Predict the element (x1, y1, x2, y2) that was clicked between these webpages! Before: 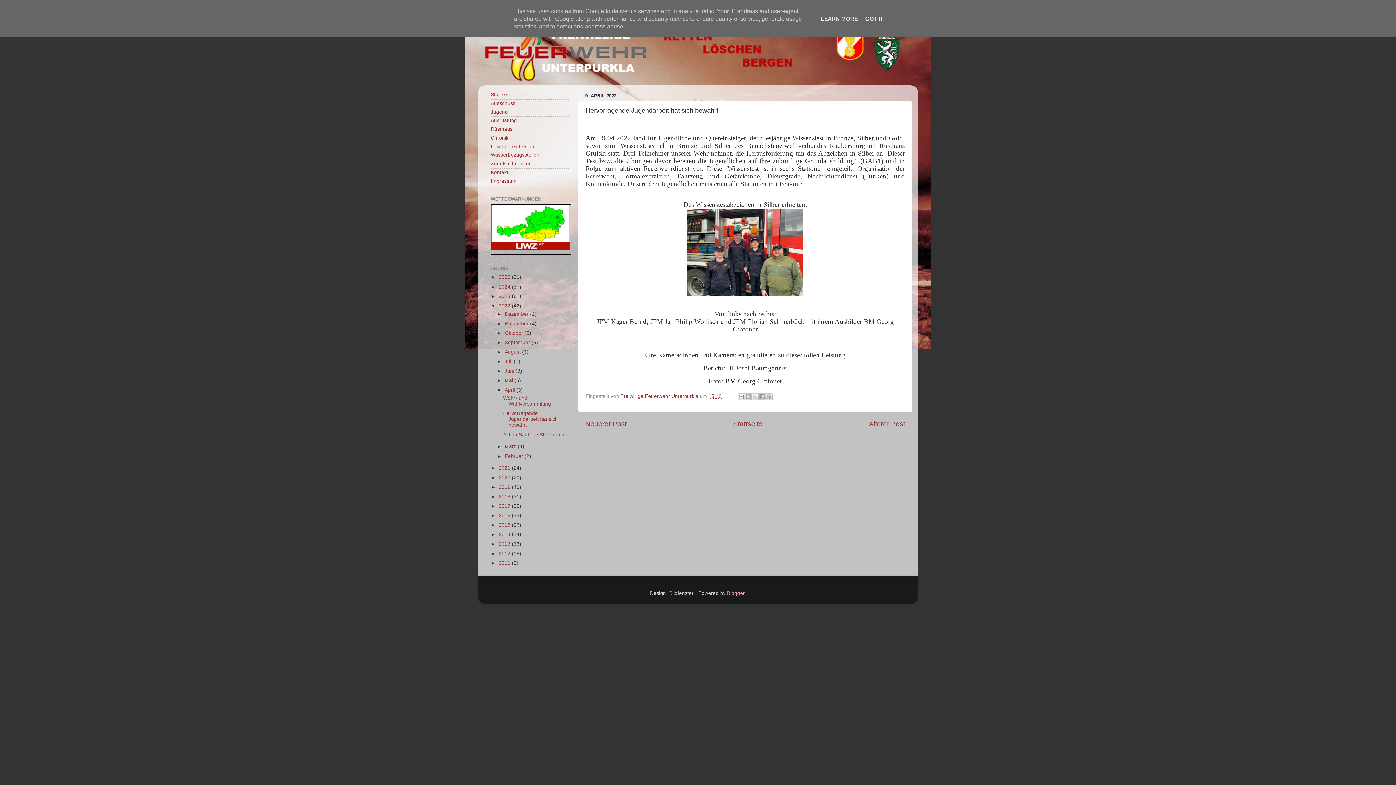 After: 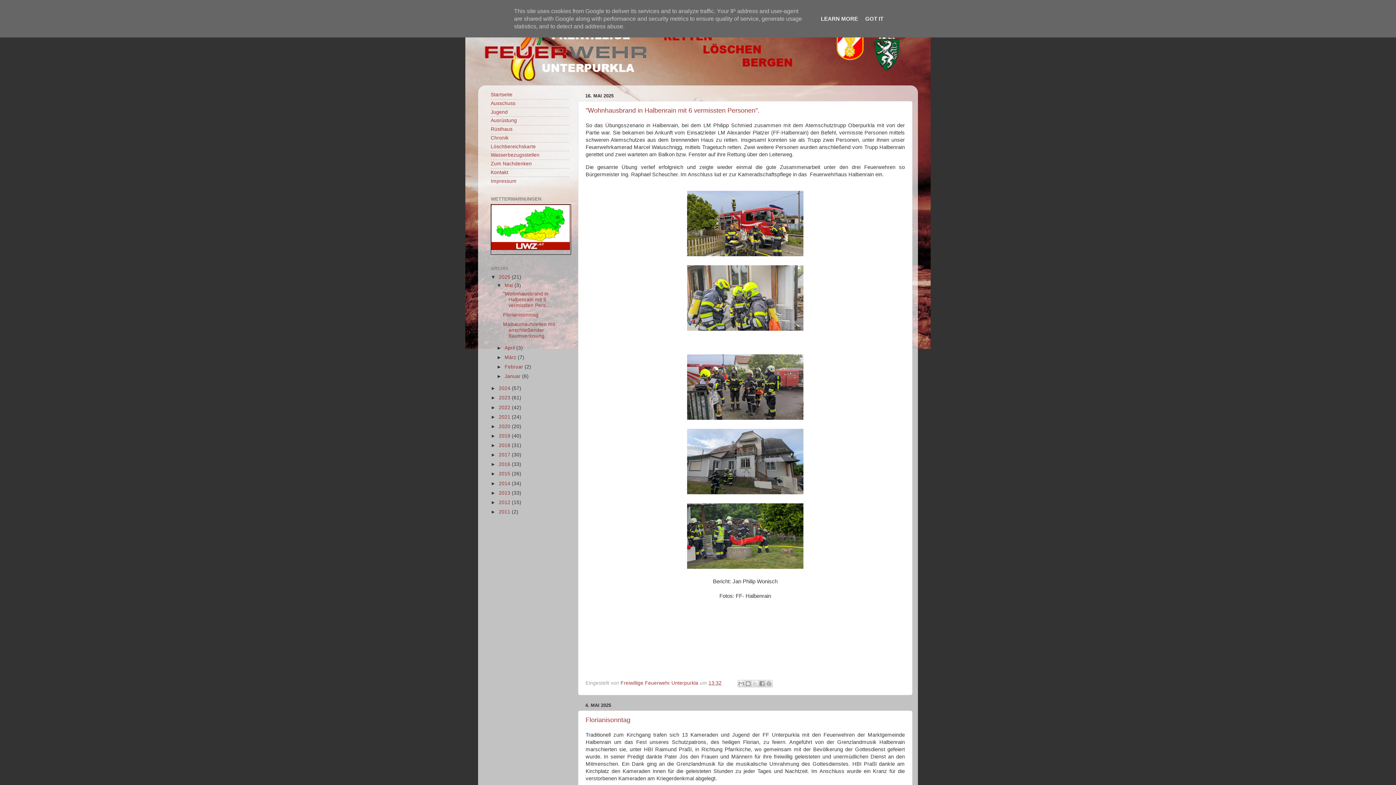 Action: bbox: (498, 274, 512, 280) label: 2025 